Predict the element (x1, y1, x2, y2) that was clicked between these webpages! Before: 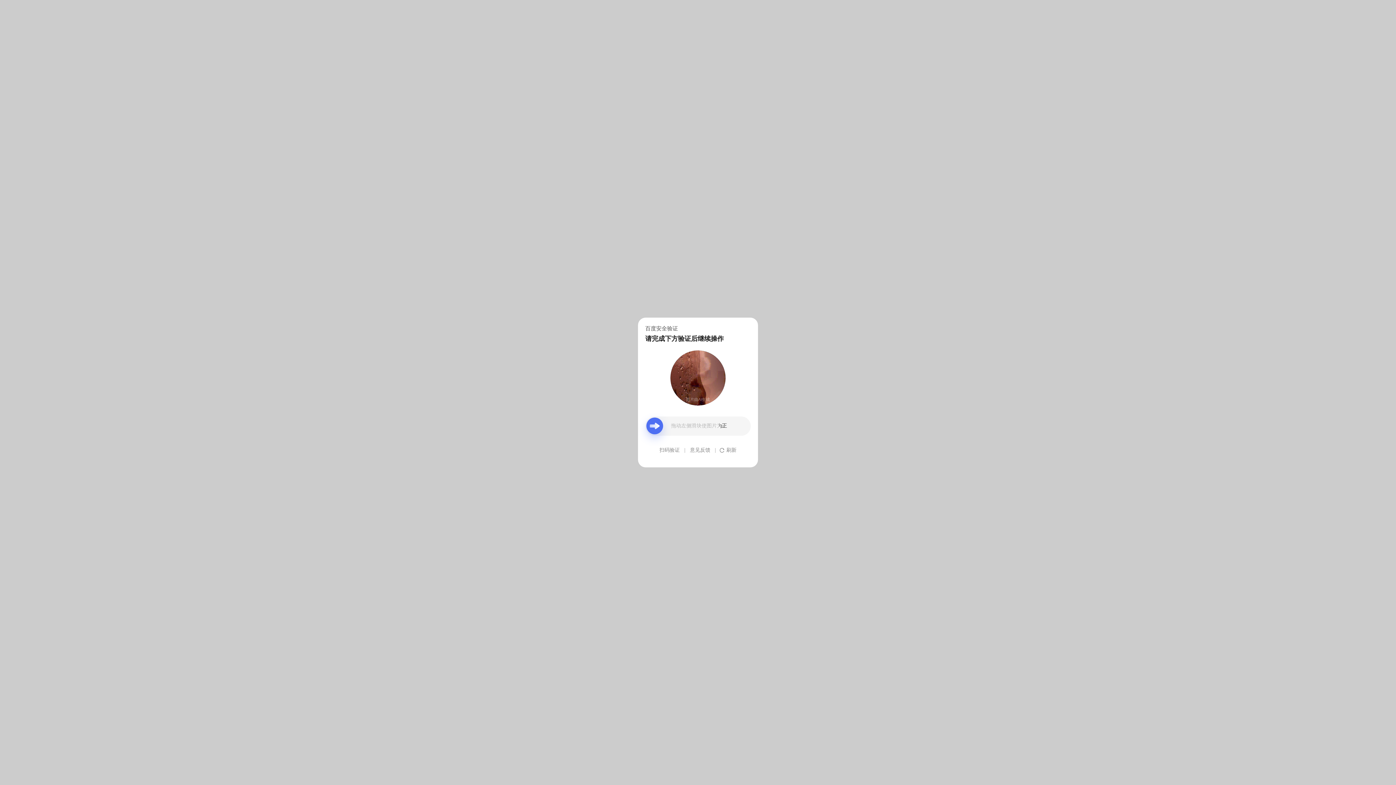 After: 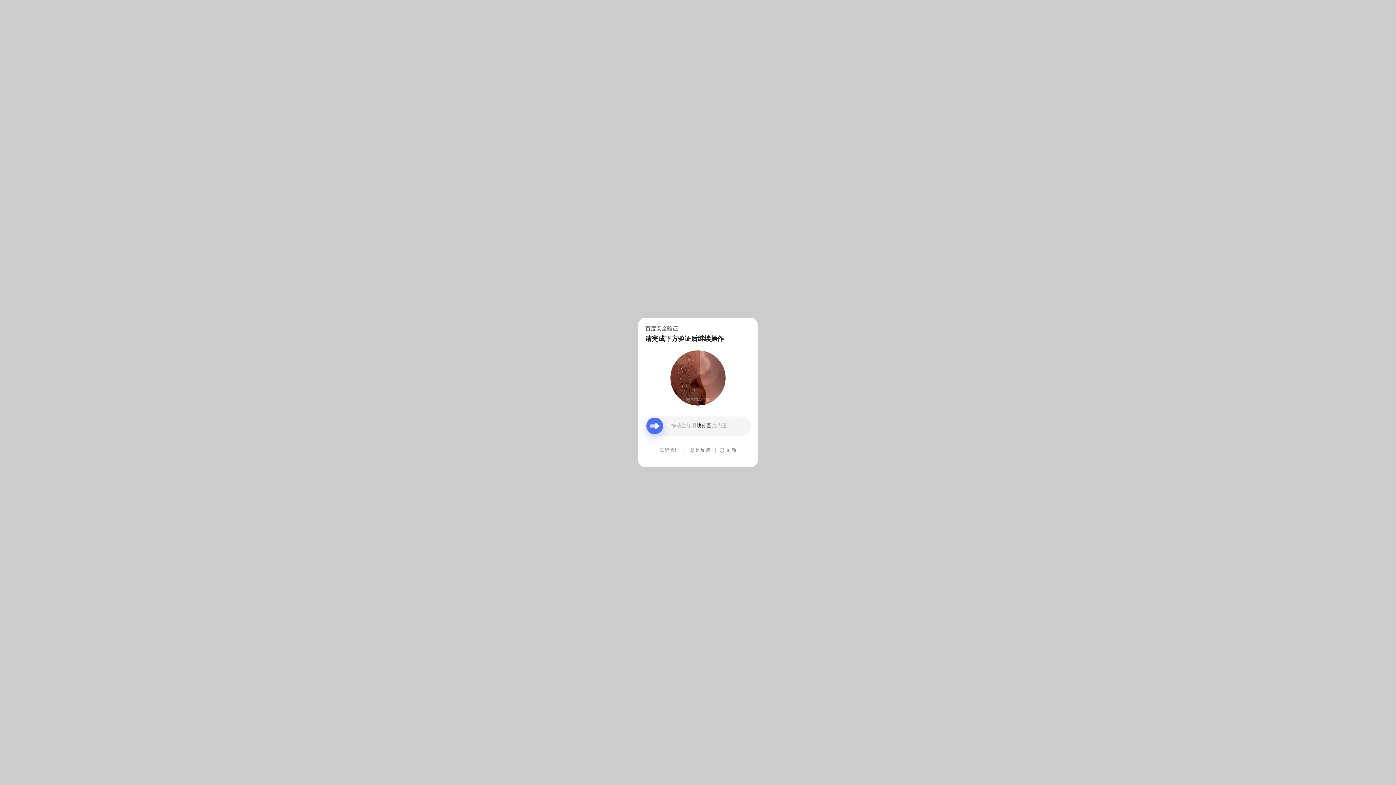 Action: bbox: (690, 439, 710, 461) label: 意见反馈